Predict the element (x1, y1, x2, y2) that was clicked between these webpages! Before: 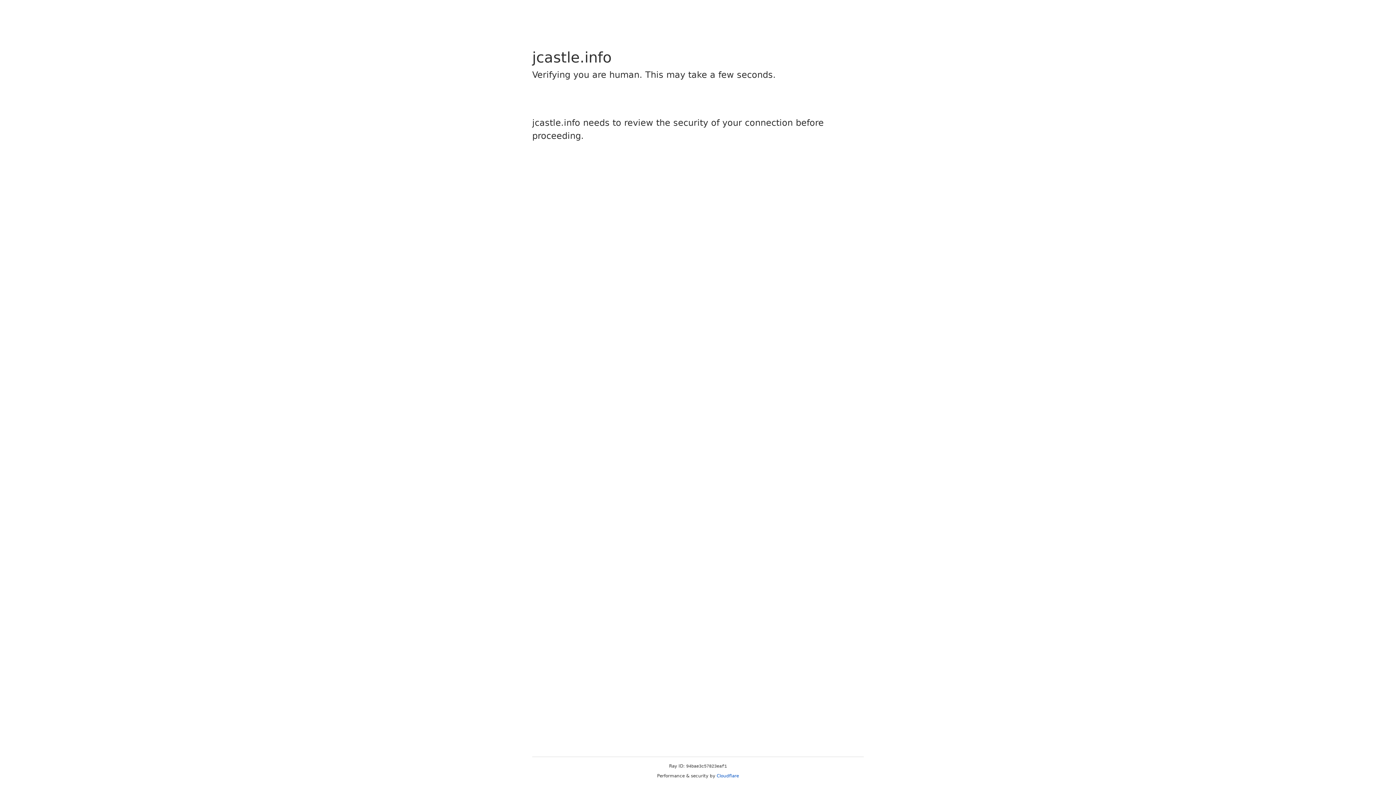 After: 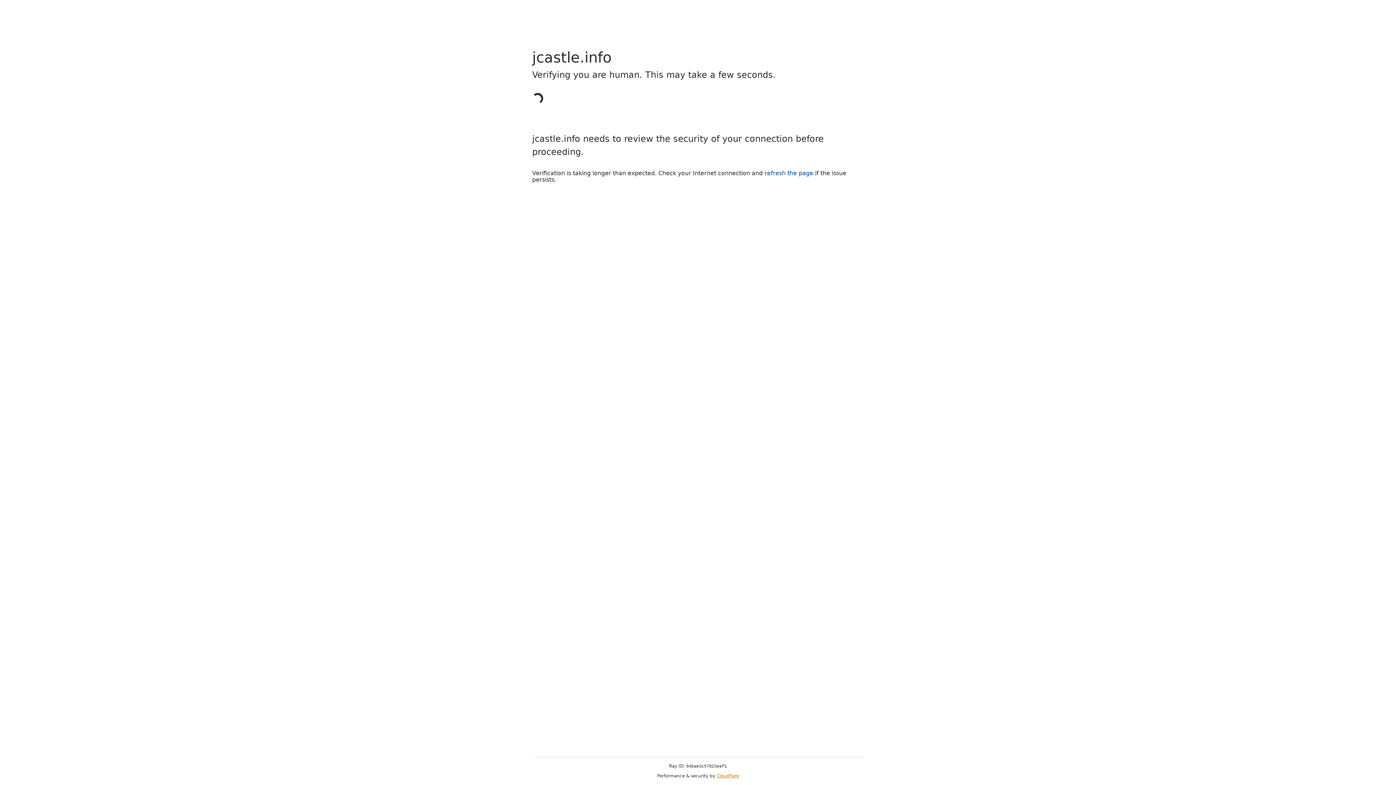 Action: label: Cloudflare bbox: (716, 773, 739, 778)